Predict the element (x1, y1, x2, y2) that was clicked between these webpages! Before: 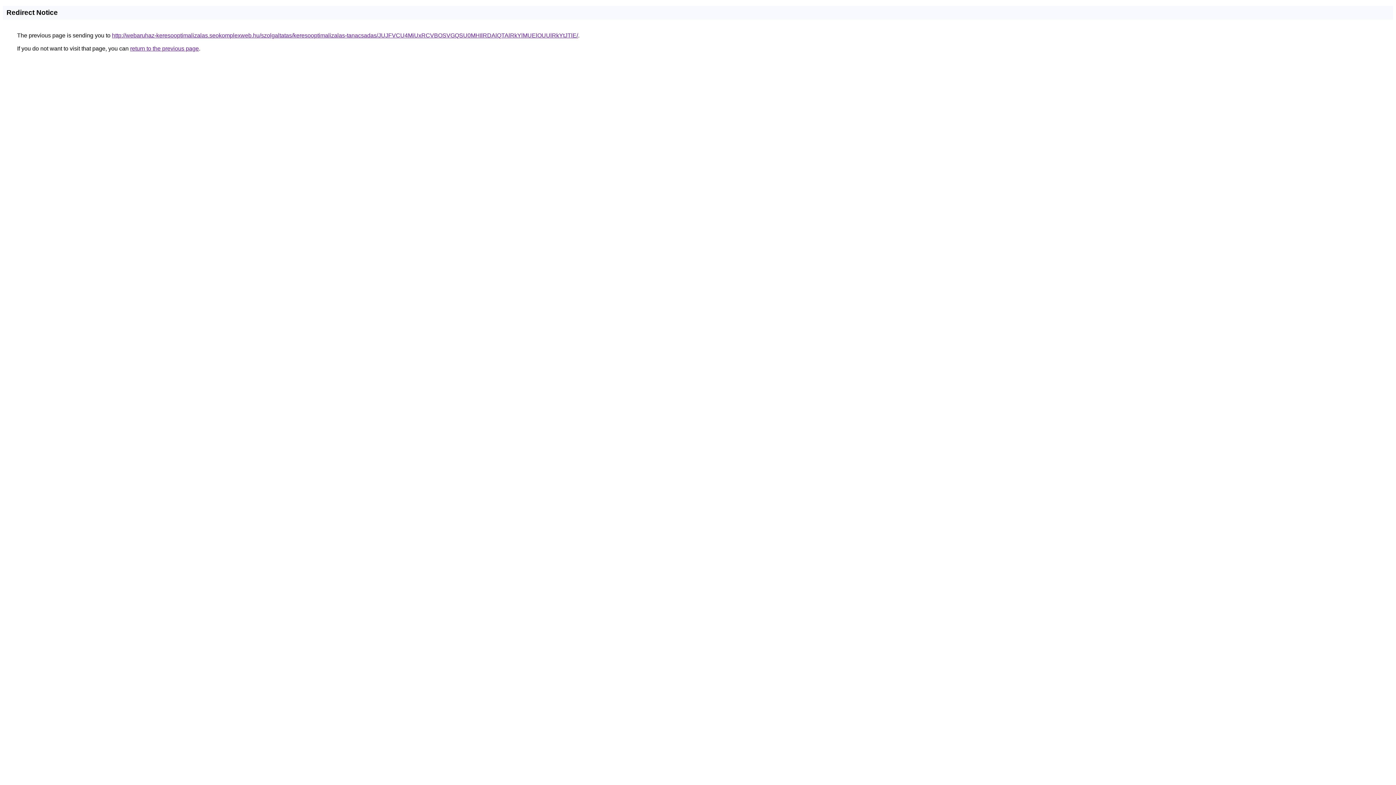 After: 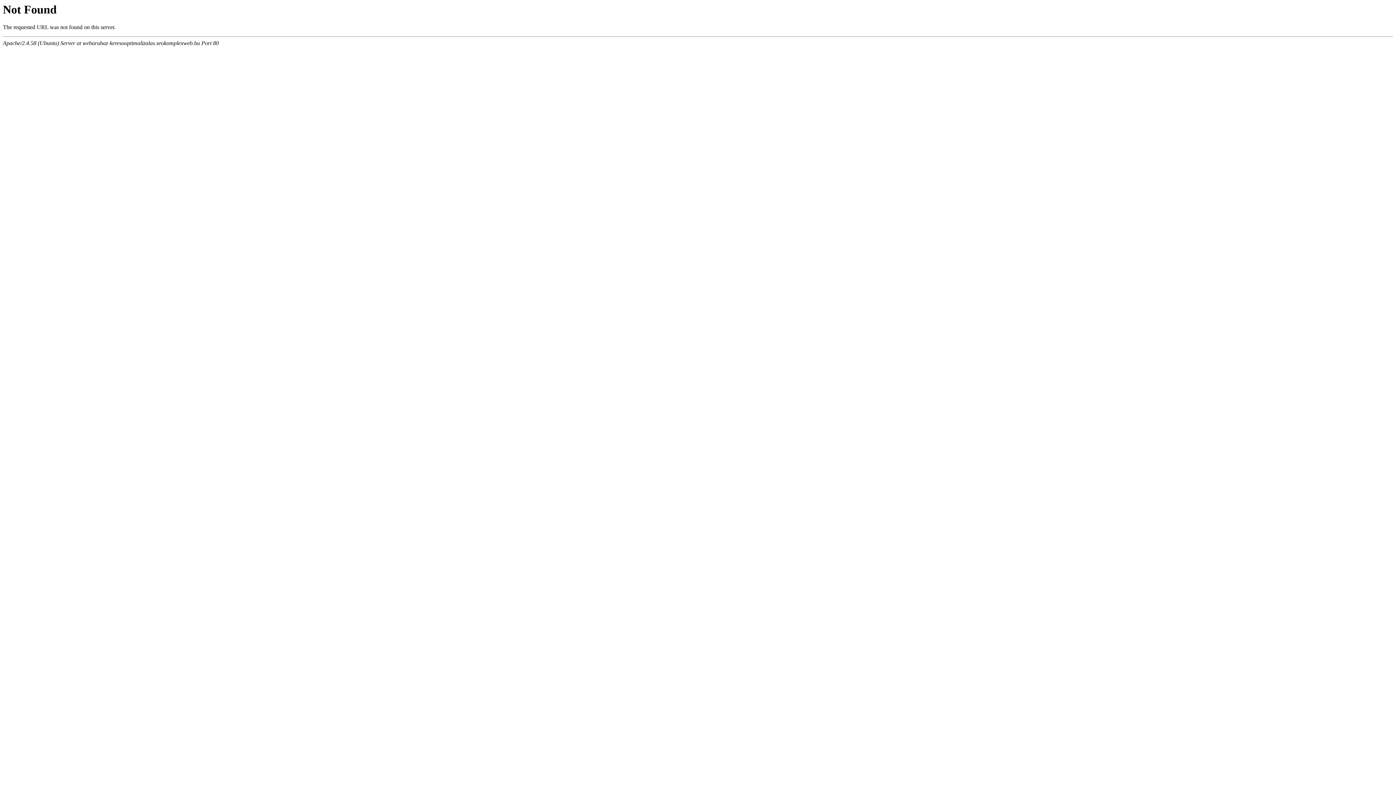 Action: label: http://webaruhaz-keresooptimalizalas.seokomplexweb.hu/szolgaltatas/keresooptimalizalas-tanacsadas/JUJFVCU4MiUxRCVBOSVGQSU0MHIlRDAlQTAlRkYlMUElOUUlRkYtJTlE/ bbox: (112, 32, 578, 38)